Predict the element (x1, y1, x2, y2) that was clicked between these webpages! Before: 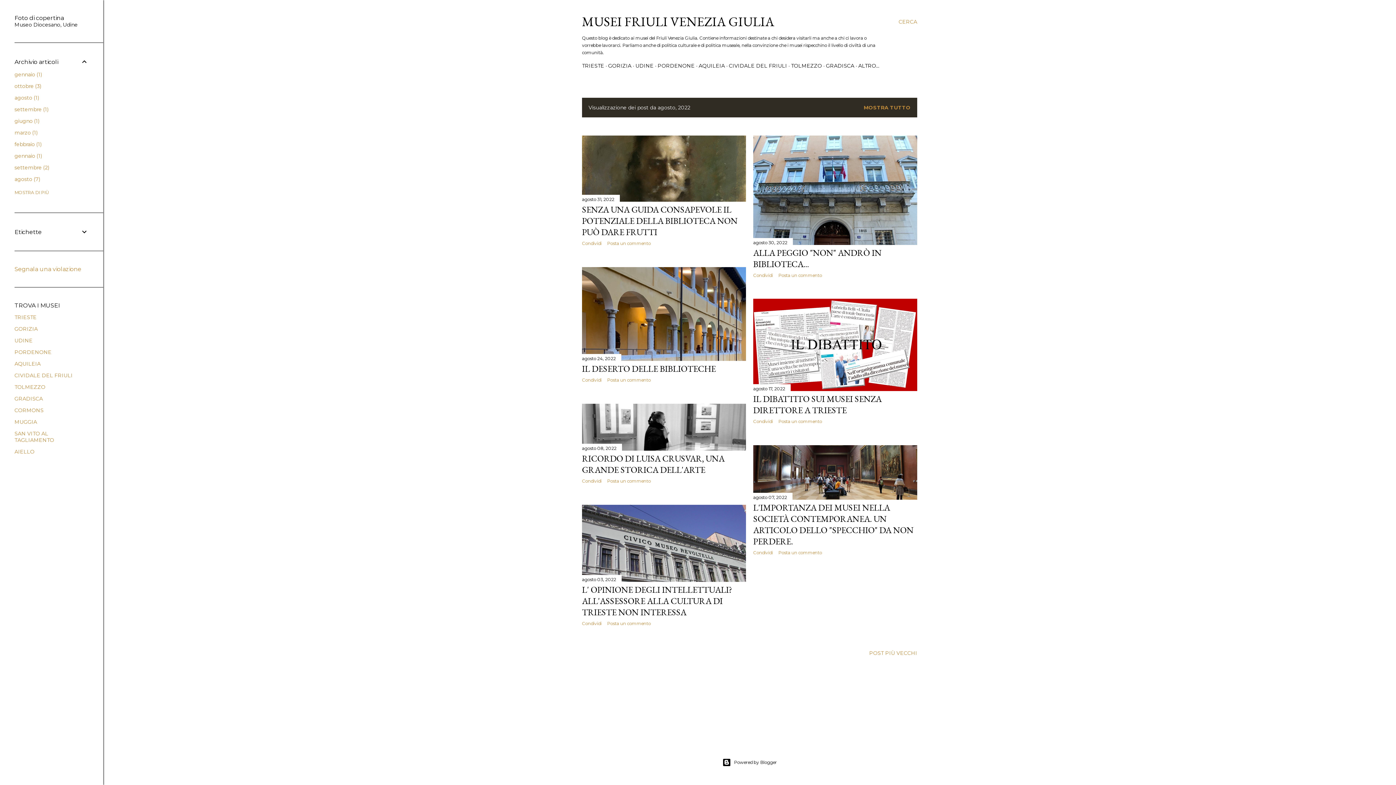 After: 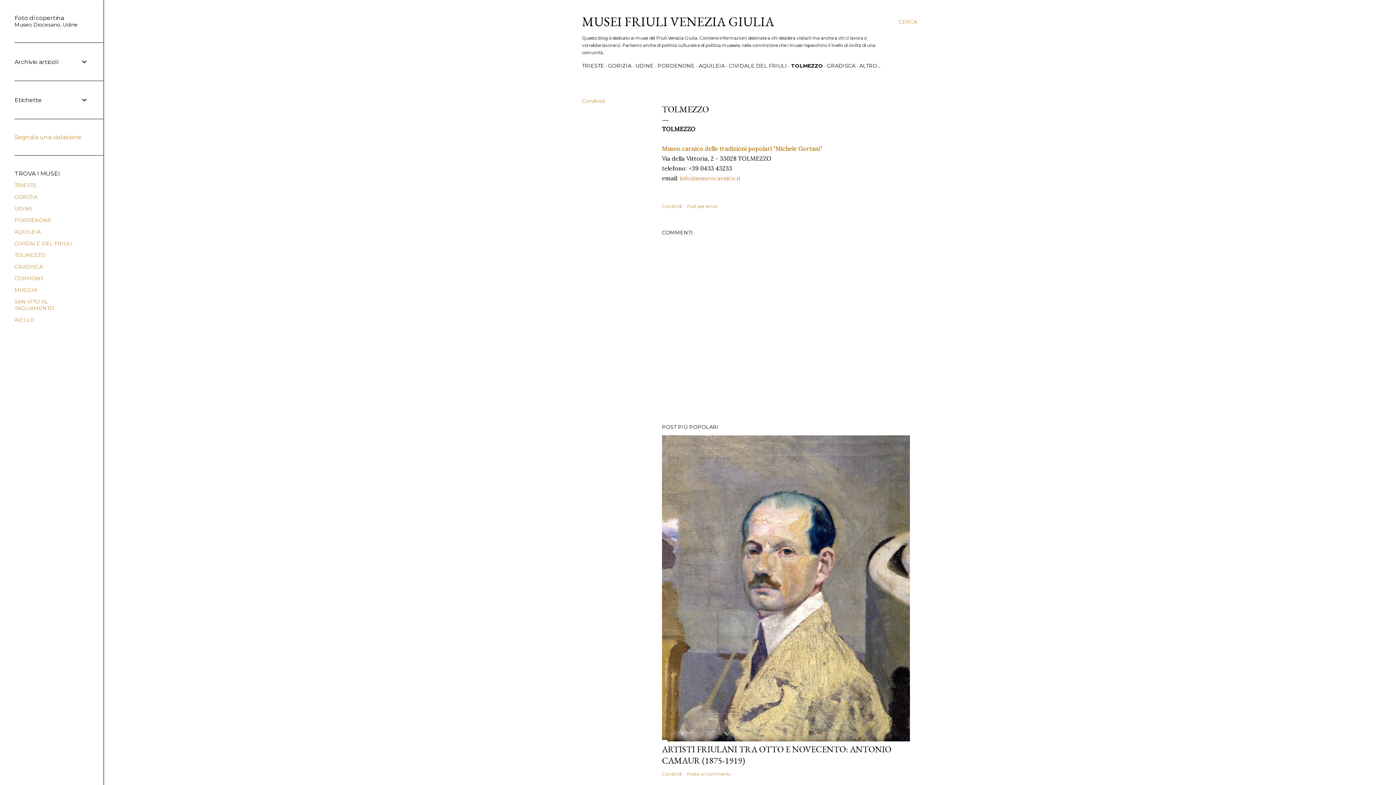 Action: bbox: (791, 62, 822, 69) label: TOLMEZZO